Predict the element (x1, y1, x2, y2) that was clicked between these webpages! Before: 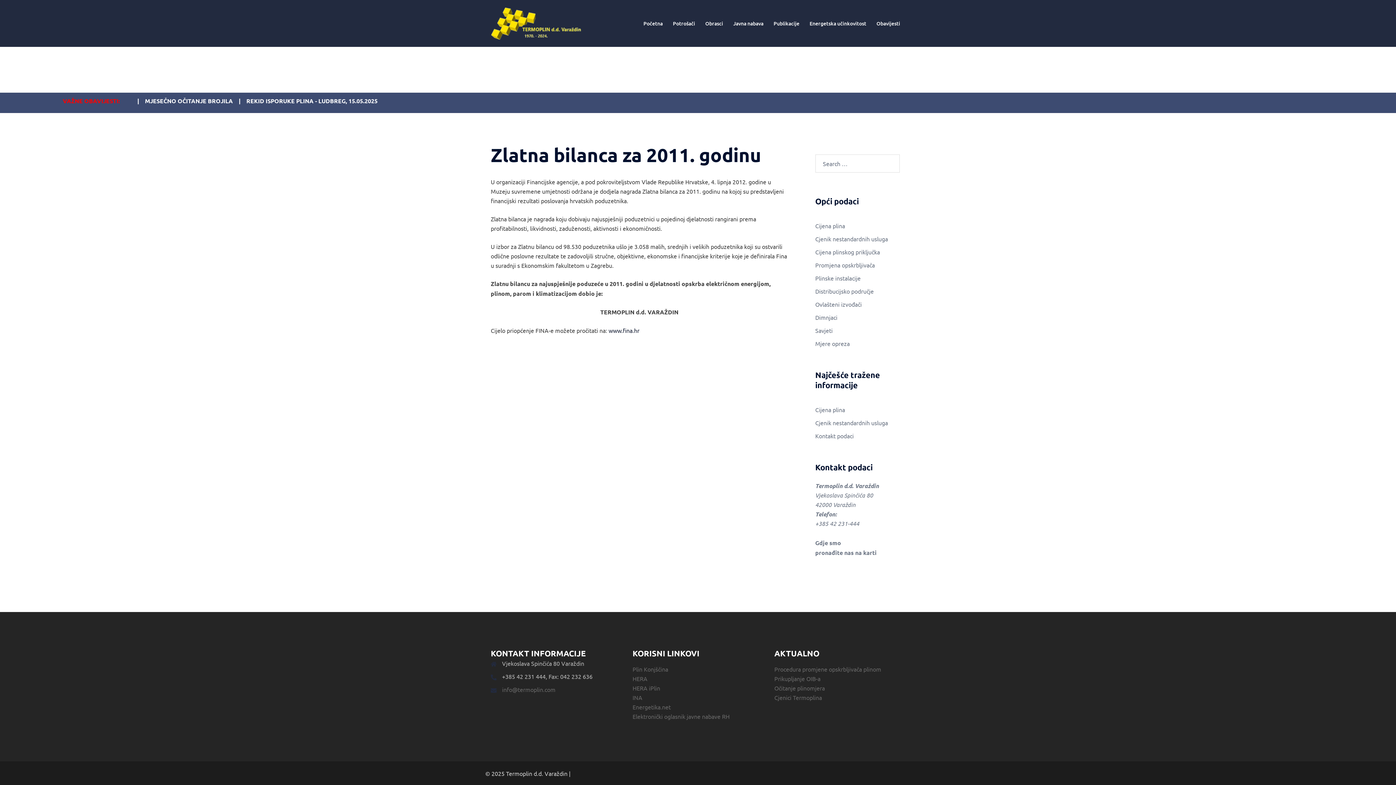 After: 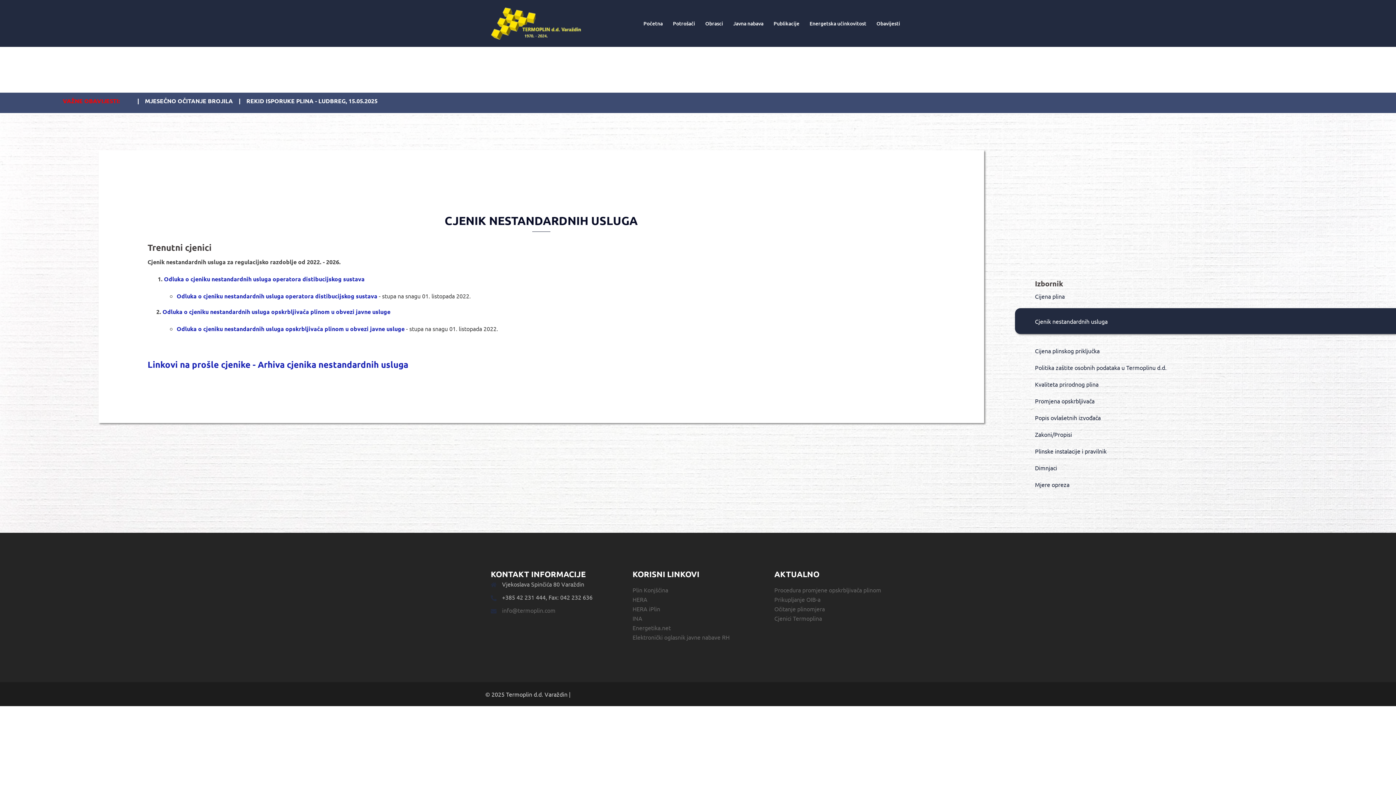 Action: label: Cjenik nestandardnih usluga bbox: (815, 419, 888, 426)